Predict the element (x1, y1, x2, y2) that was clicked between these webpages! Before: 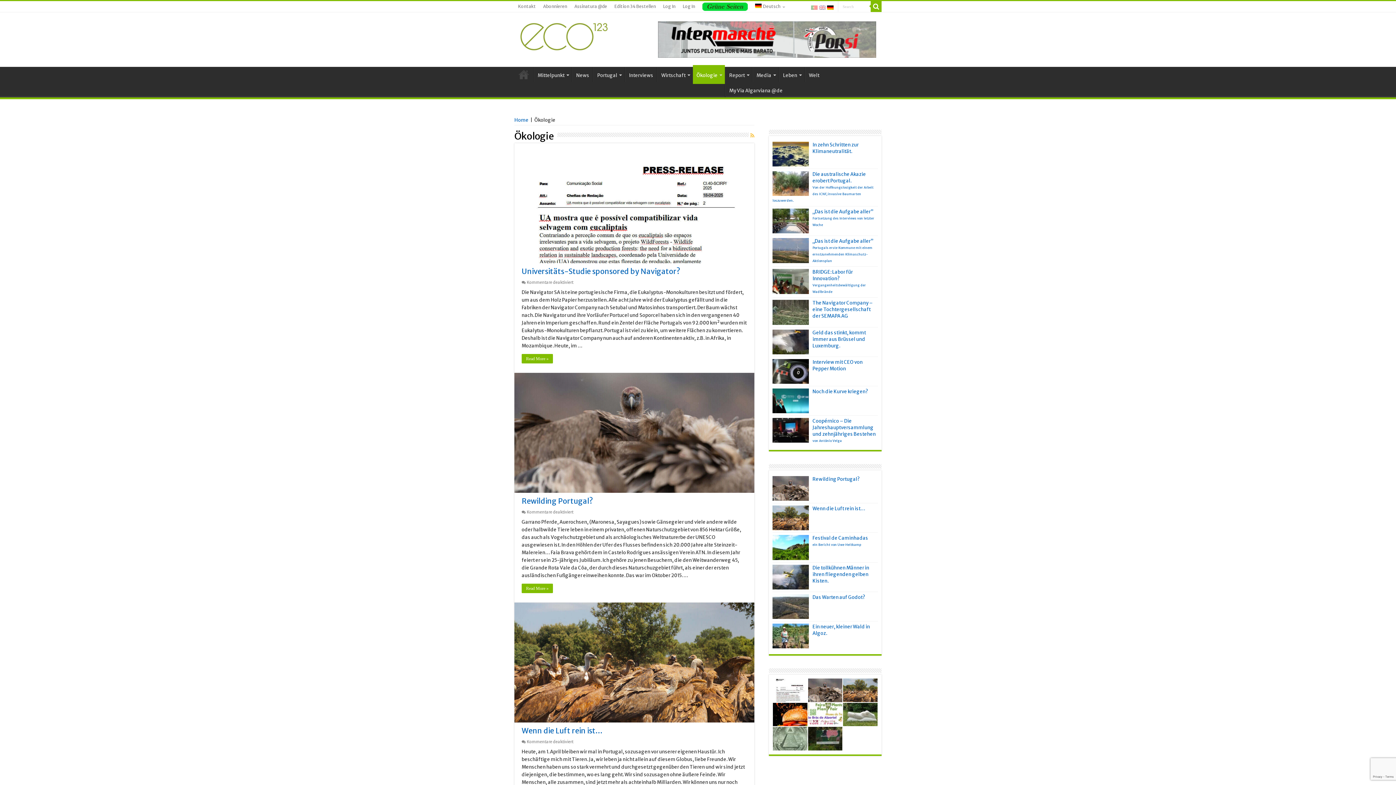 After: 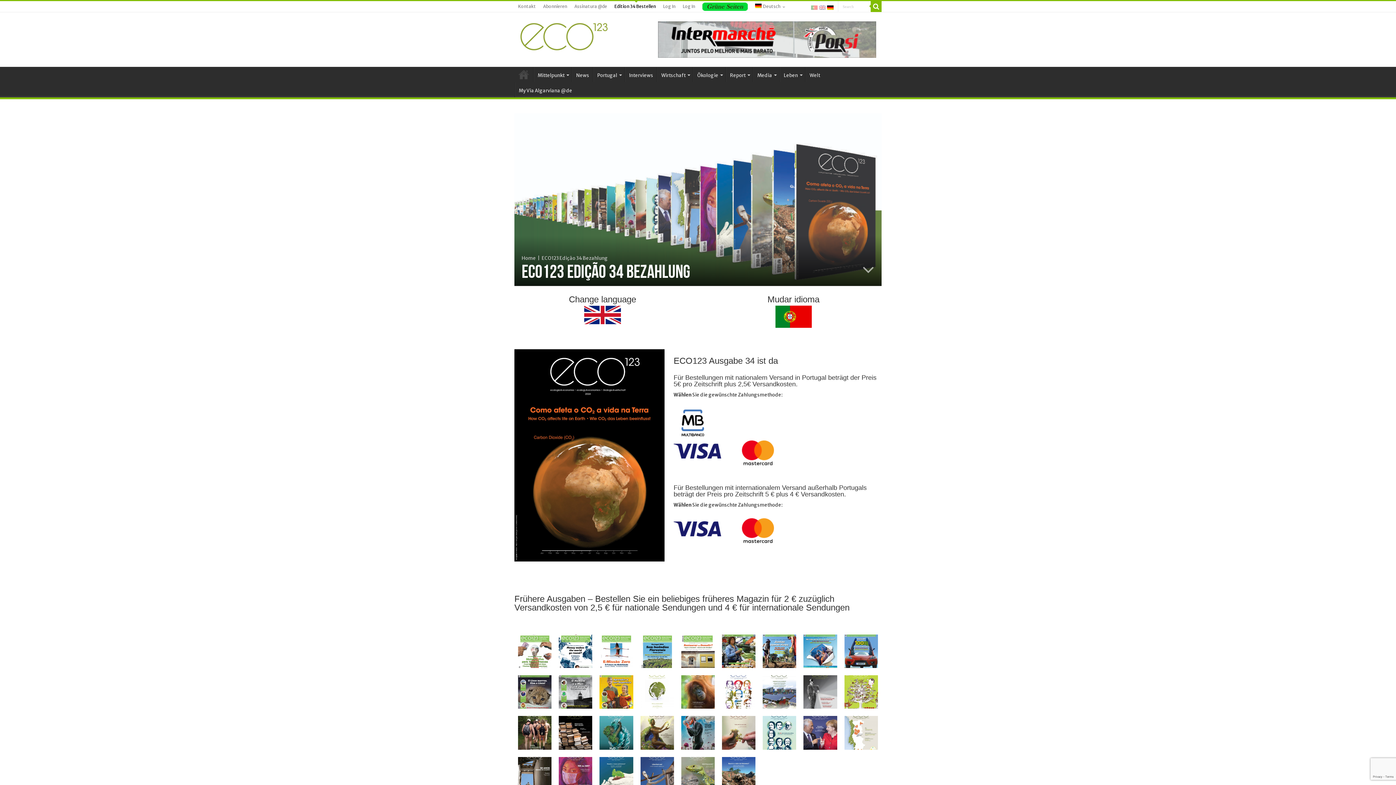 Action: label: Edition 34 Bestellen bbox: (610, 1, 659, 12)